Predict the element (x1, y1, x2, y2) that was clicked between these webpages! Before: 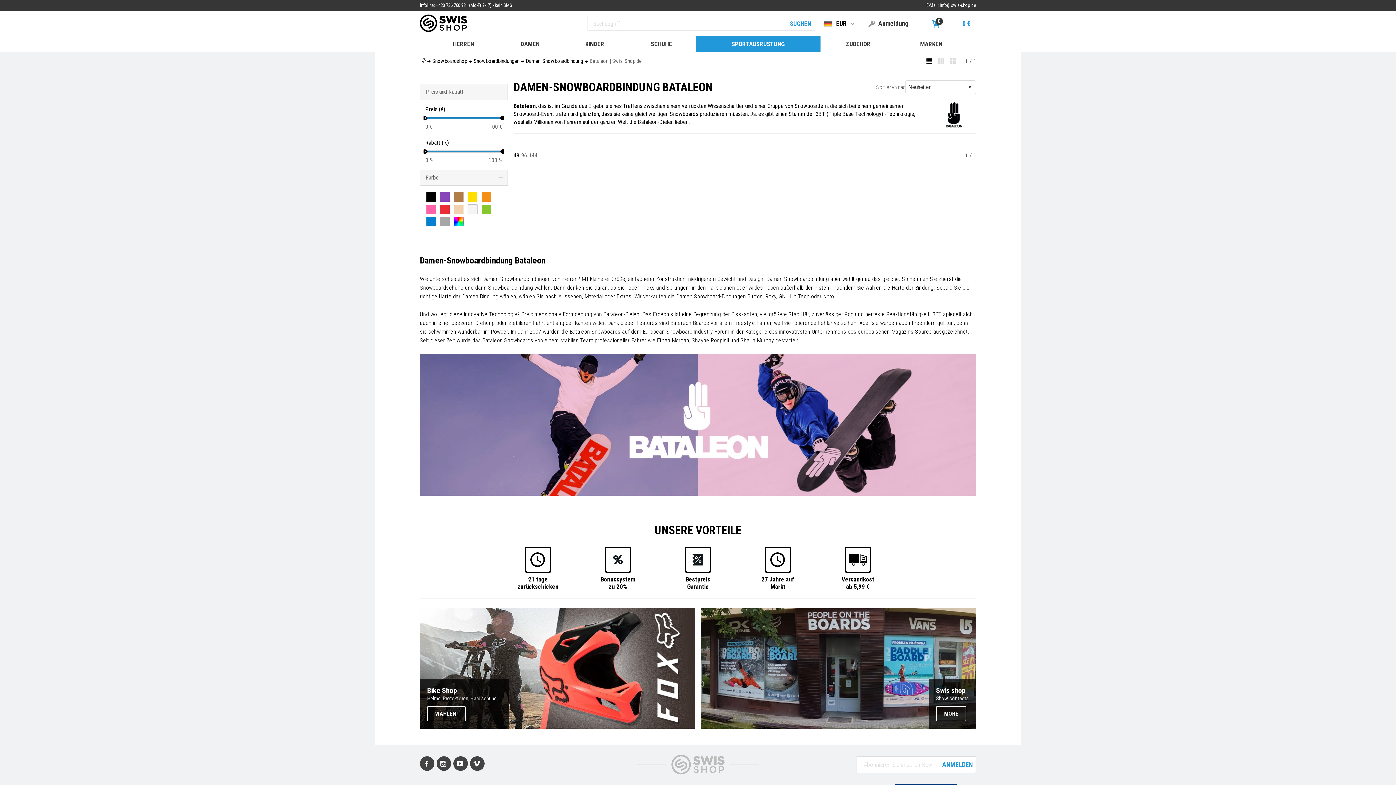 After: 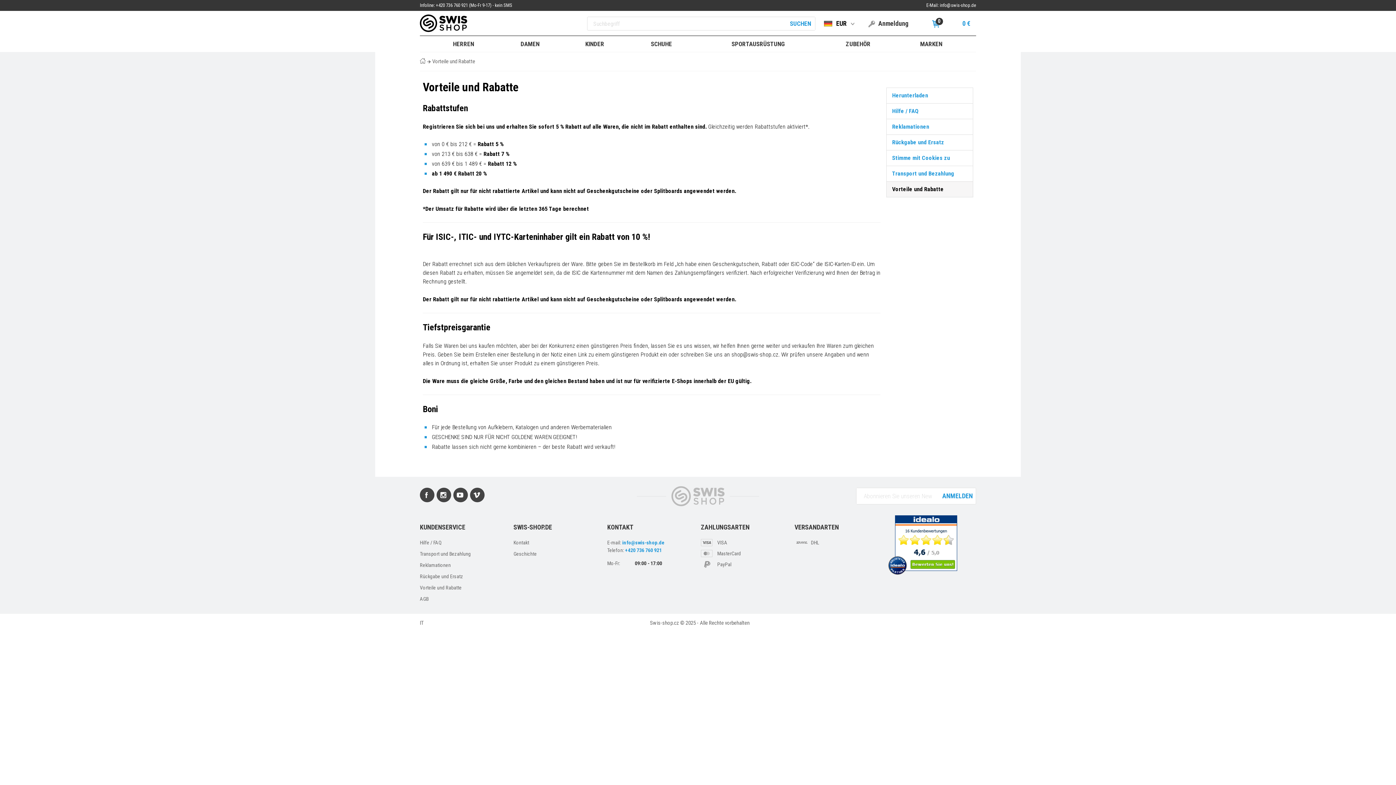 Action: label: Bonussystem
zu 20% bbox: (589, 547, 647, 590)